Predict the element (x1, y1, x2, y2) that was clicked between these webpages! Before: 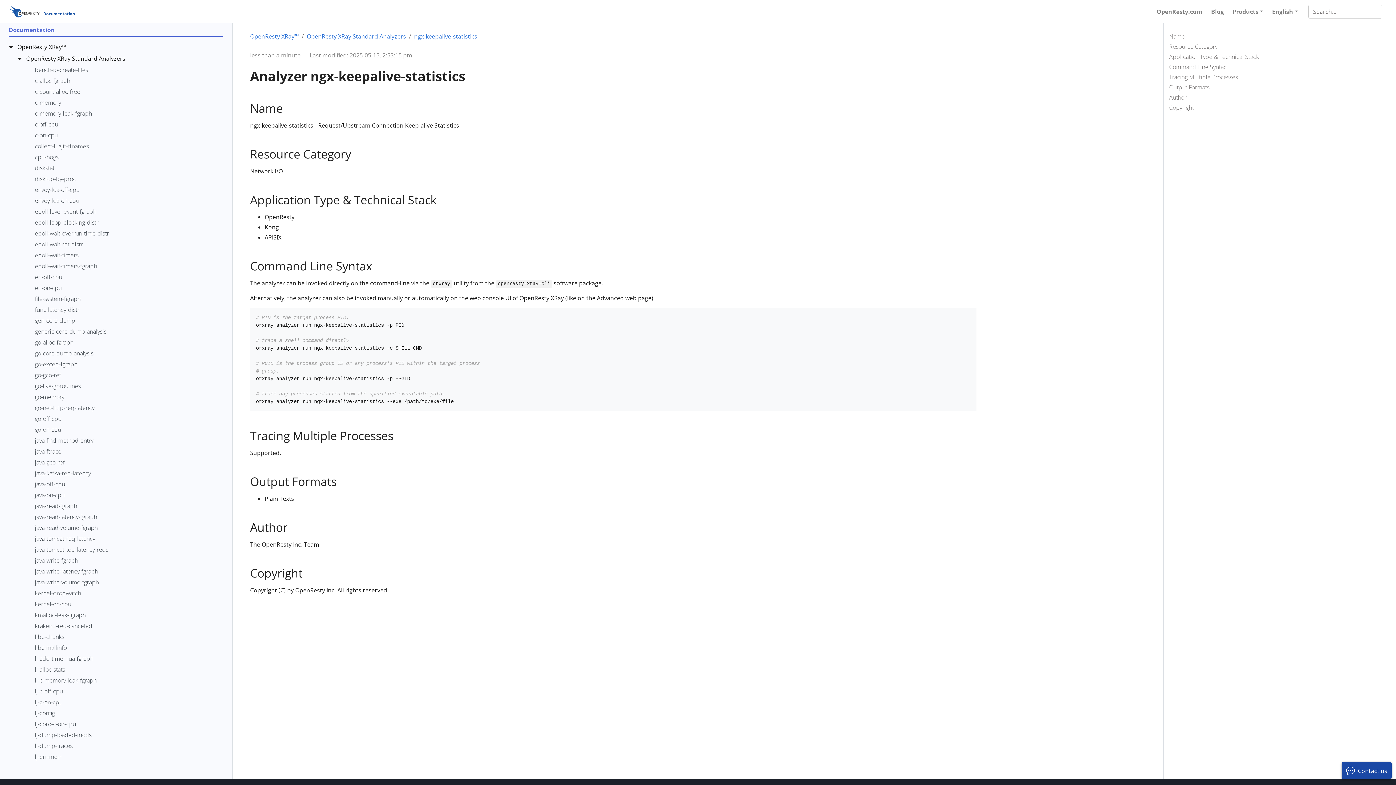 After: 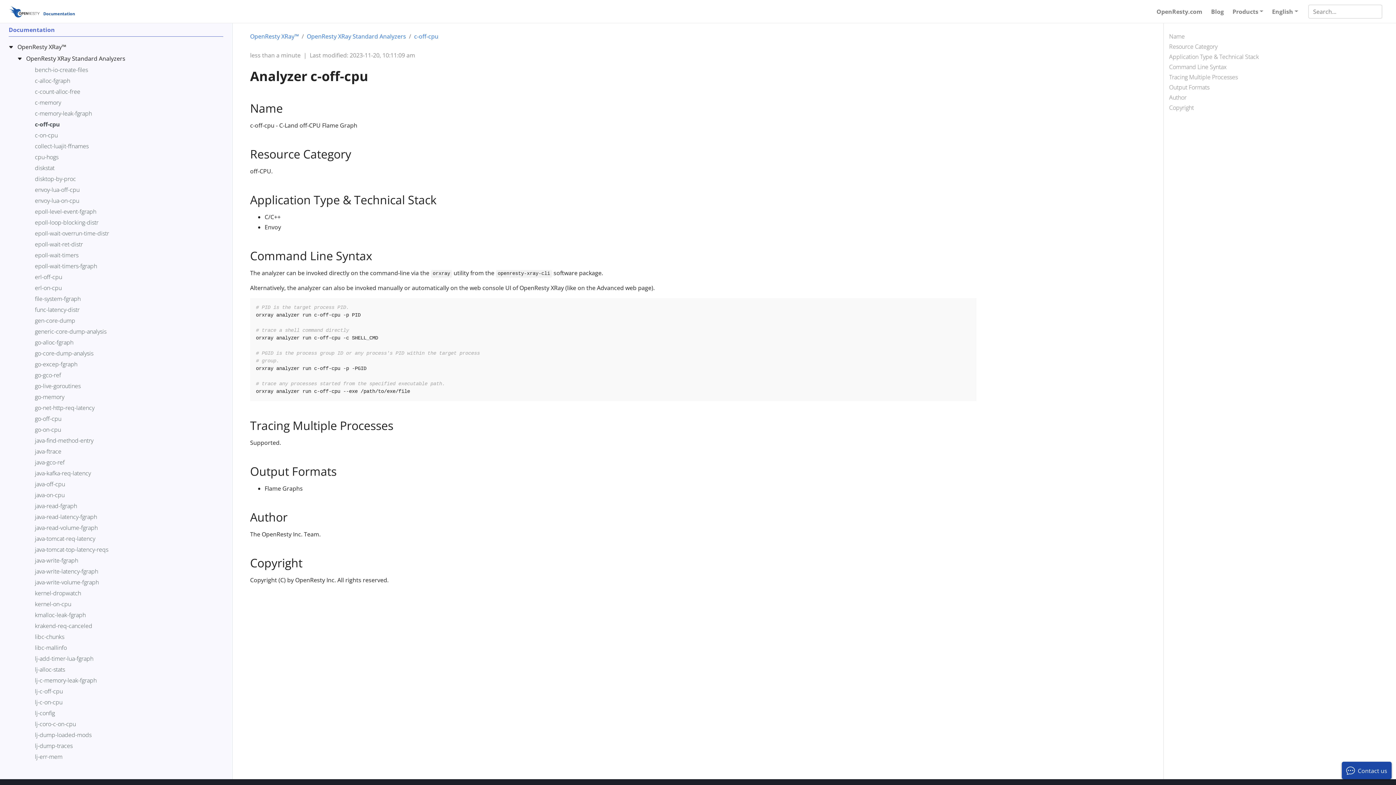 Action: label: c-off-cpu bbox: (34, 120, 223, 130)